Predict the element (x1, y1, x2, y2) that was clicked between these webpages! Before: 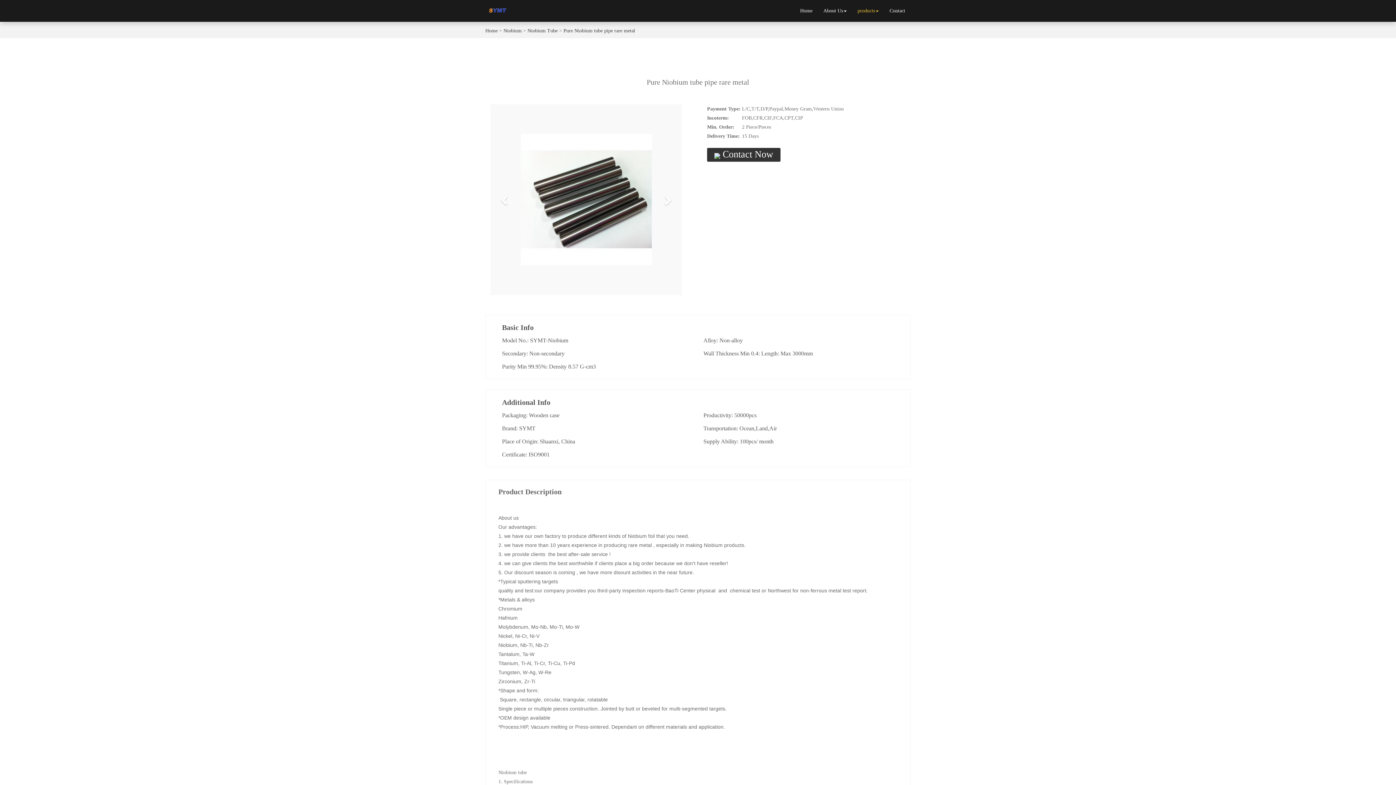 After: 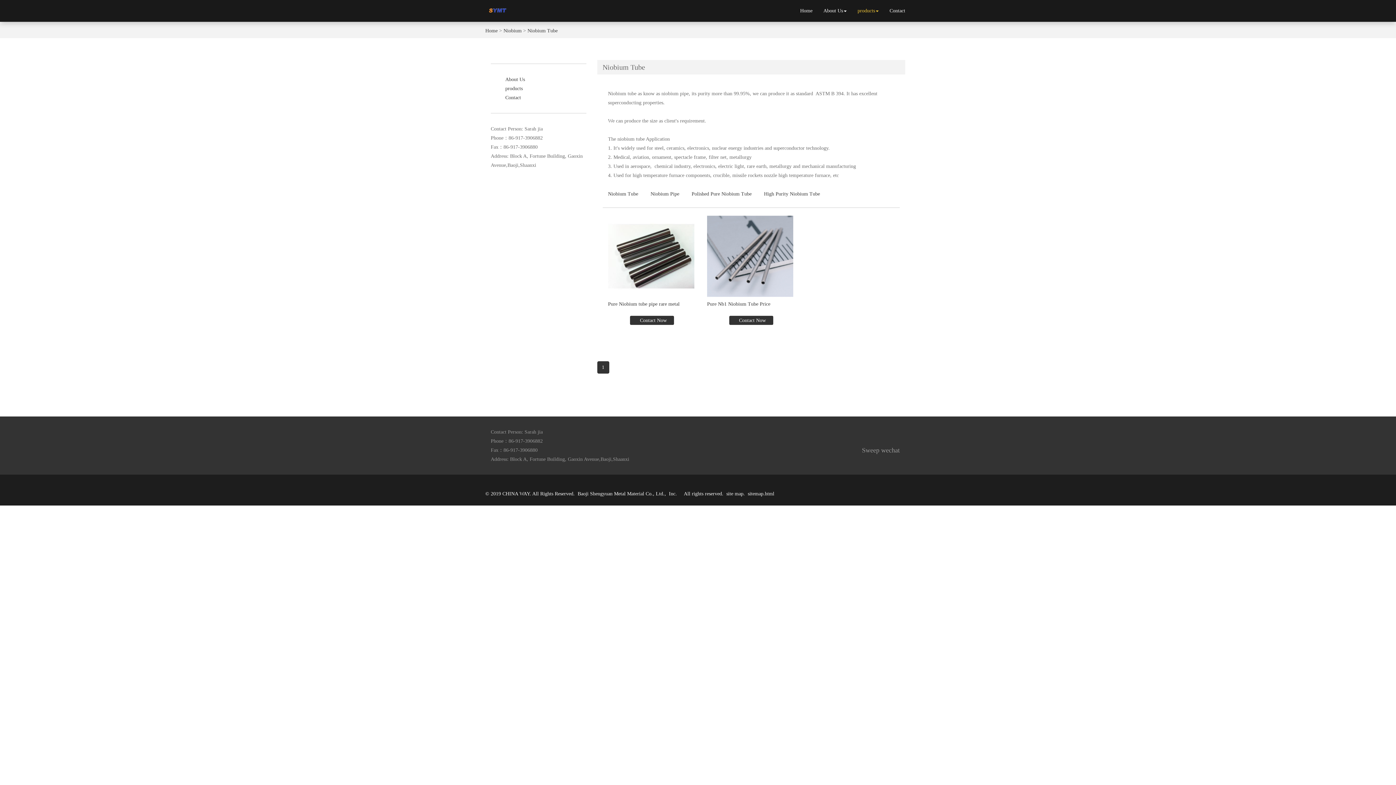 Action: label: Niobium Tube bbox: (527, 28, 557, 33)